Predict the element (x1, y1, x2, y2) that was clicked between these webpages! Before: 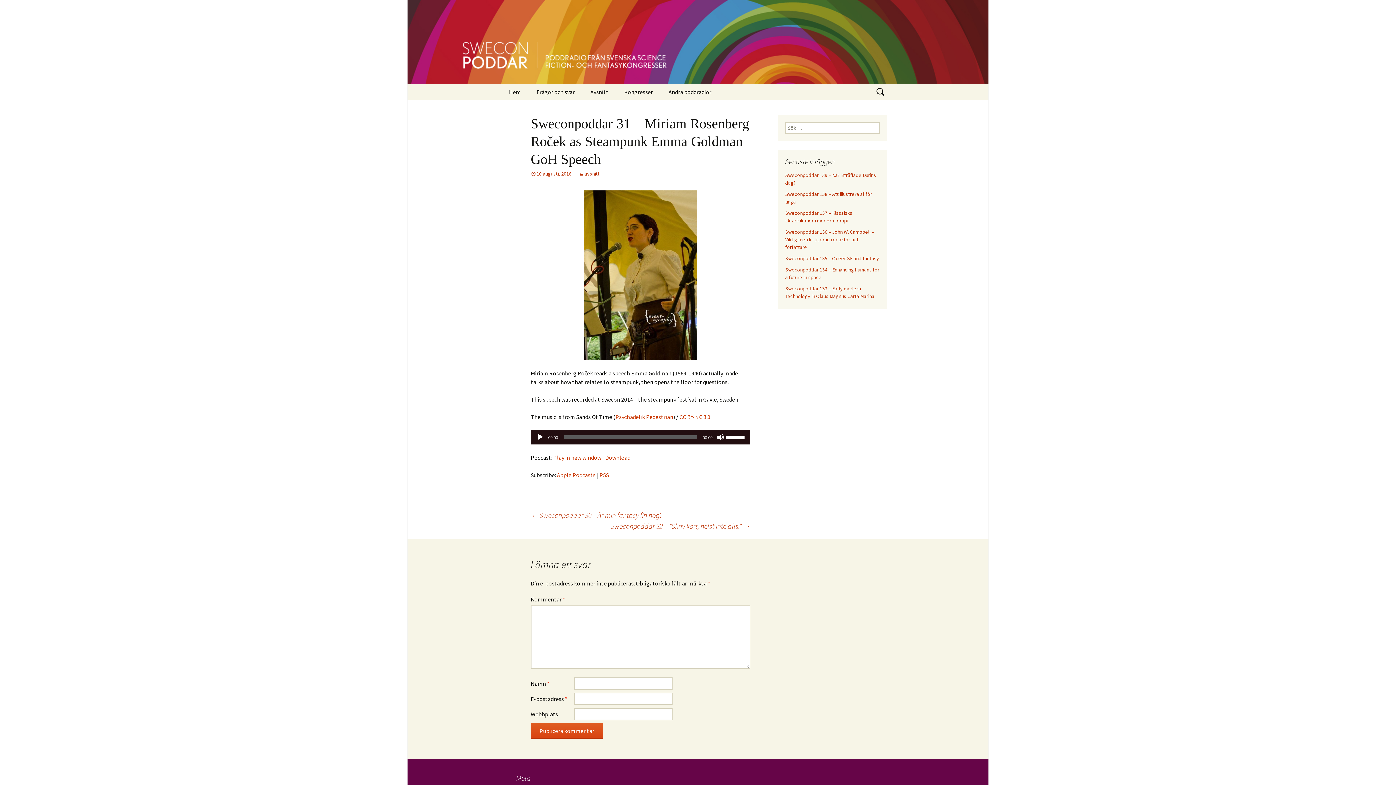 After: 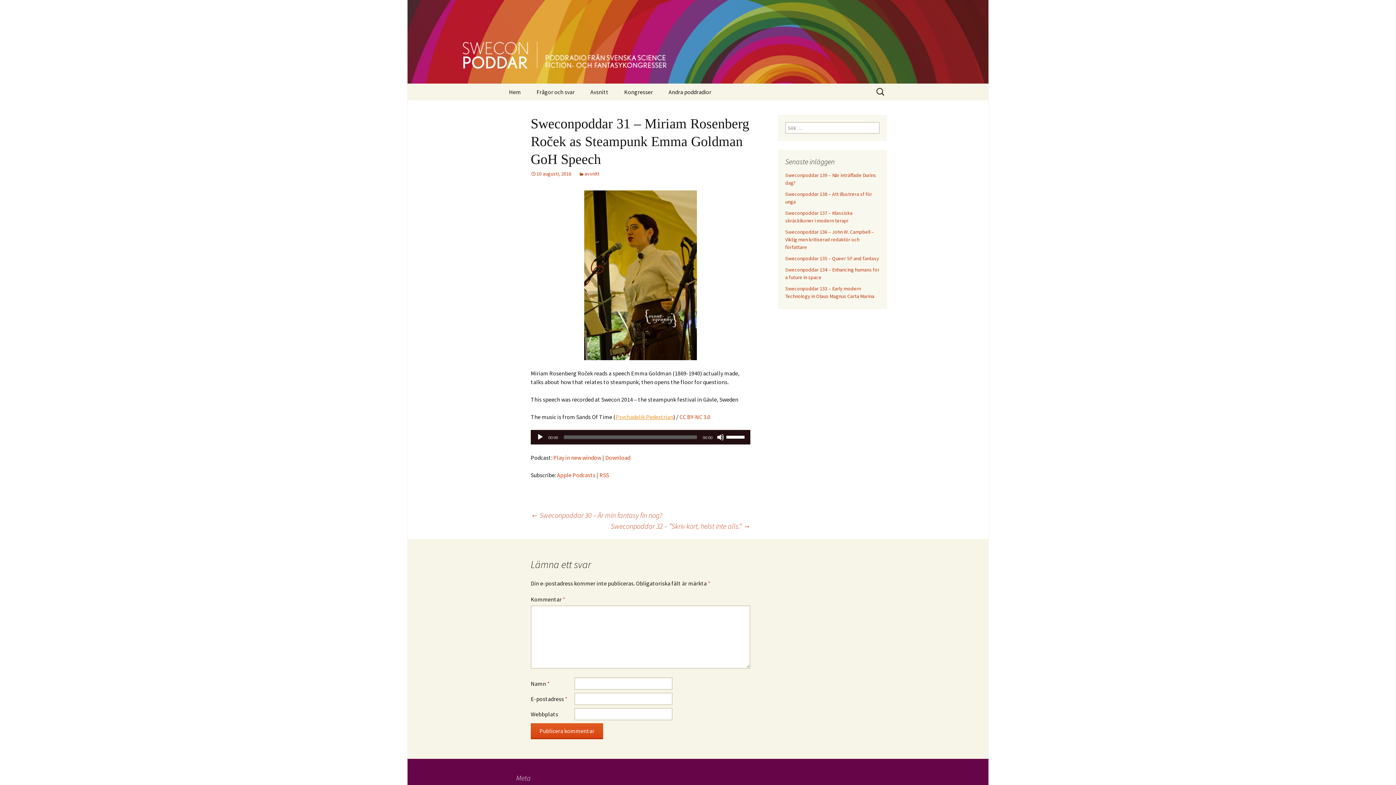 Action: label: Psychadelik Pedestrian bbox: (615, 413, 673, 420)